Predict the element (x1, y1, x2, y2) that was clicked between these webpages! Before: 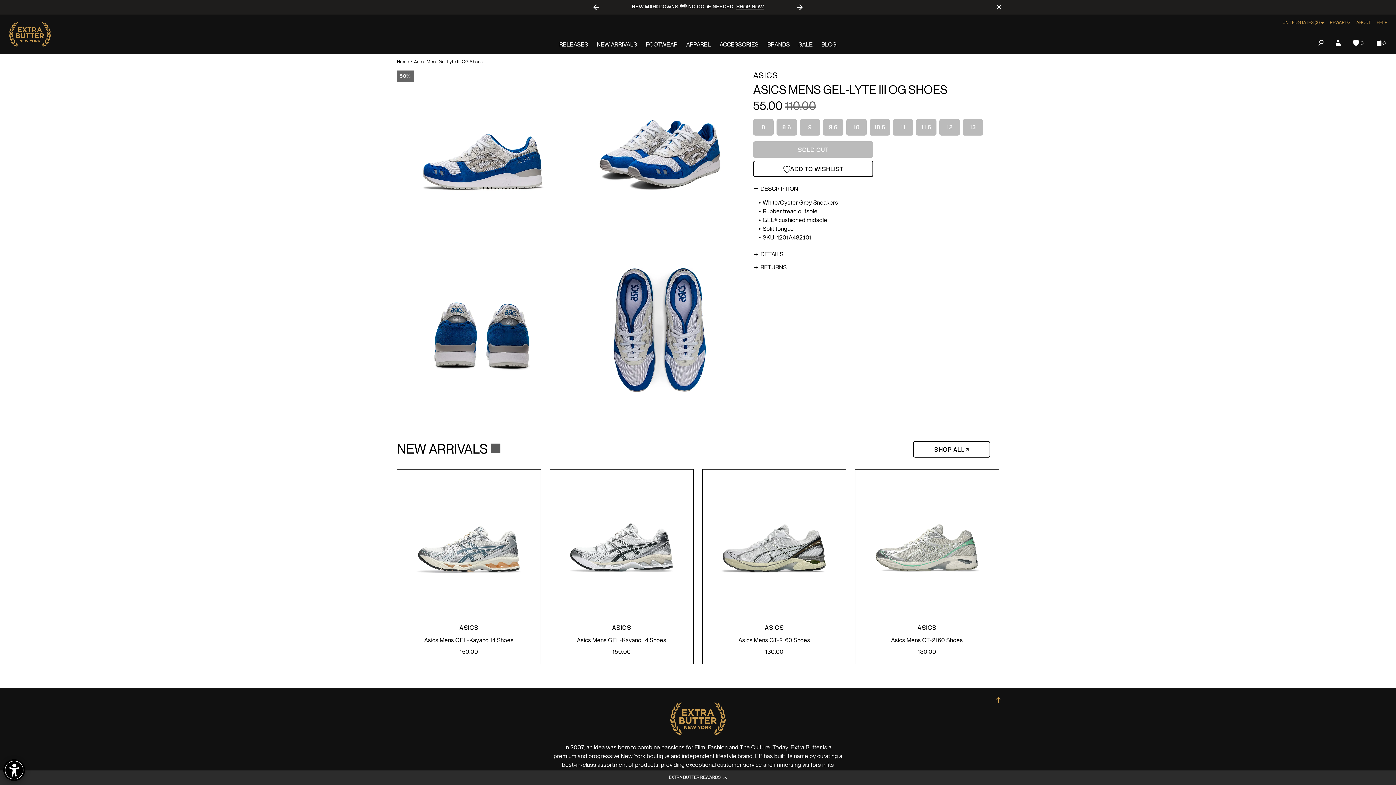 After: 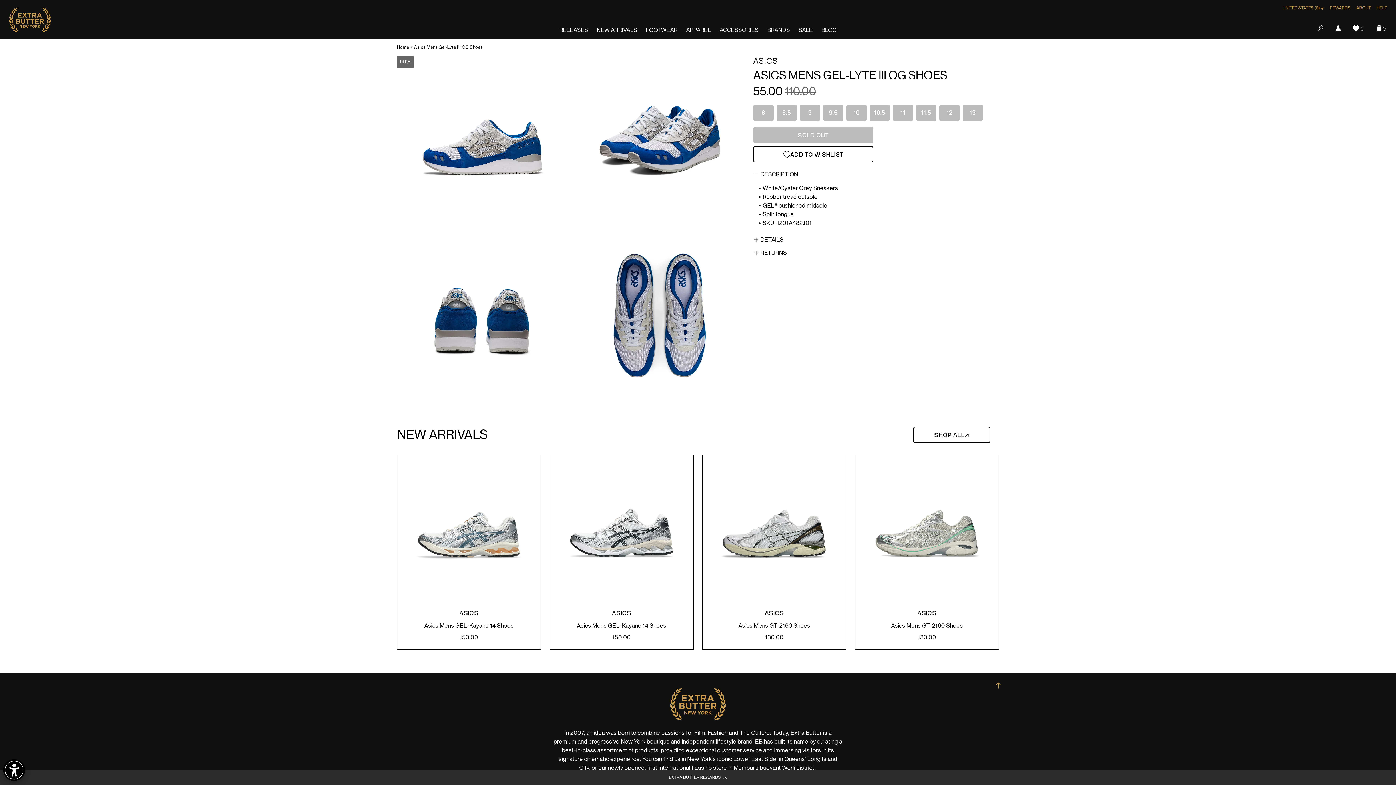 Action: bbox: (990, 0, 1008, 17) label: Close